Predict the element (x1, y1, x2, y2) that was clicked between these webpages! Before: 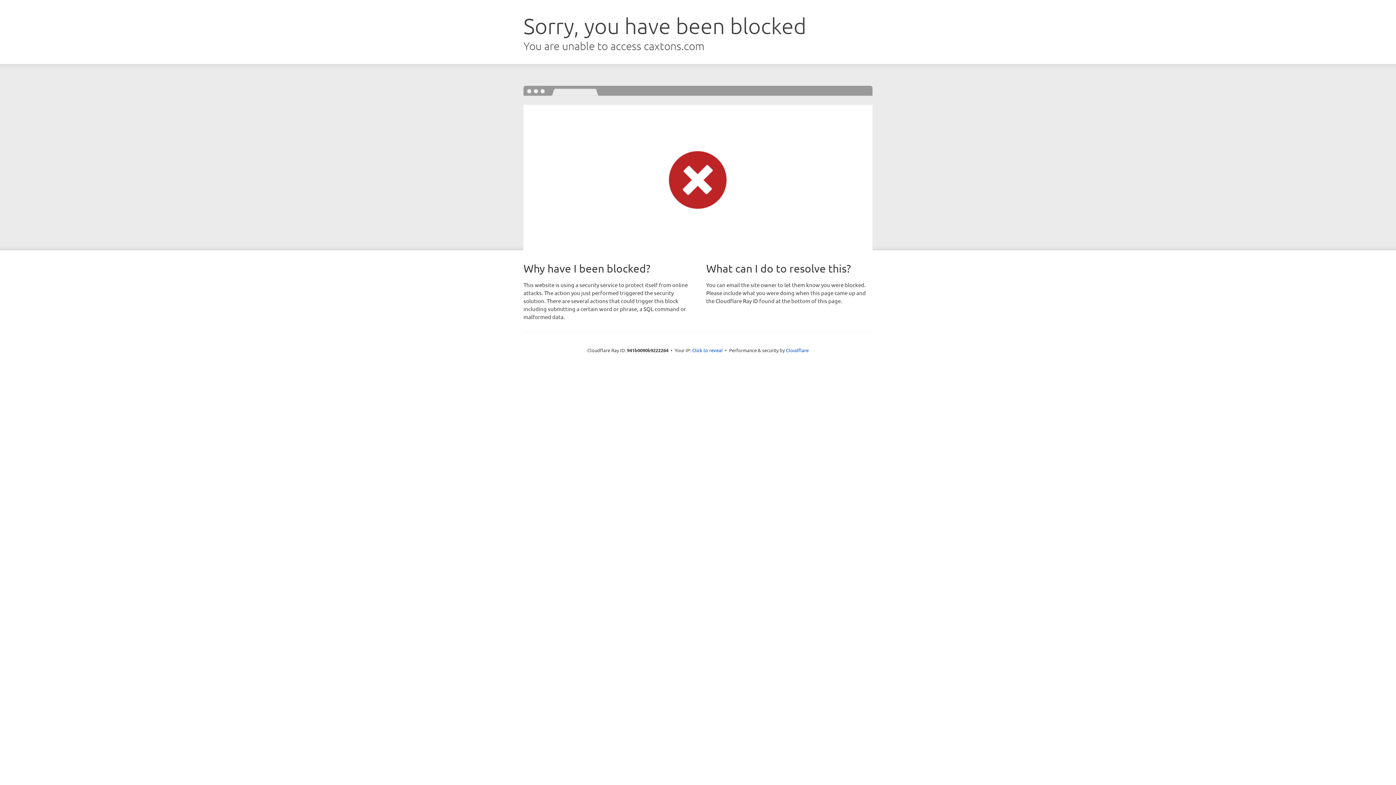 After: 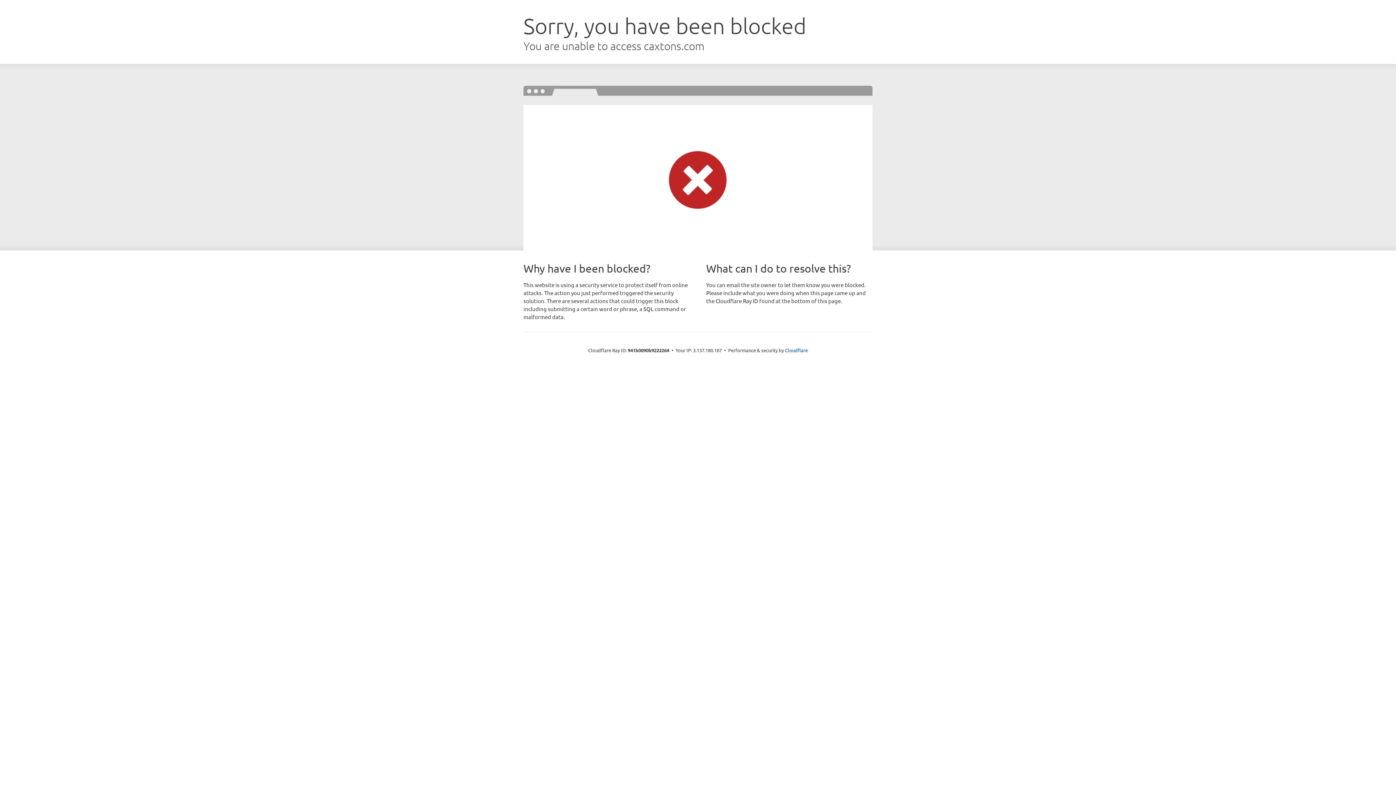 Action: label: Click to reveal bbox: (692, 346, 722, 353)